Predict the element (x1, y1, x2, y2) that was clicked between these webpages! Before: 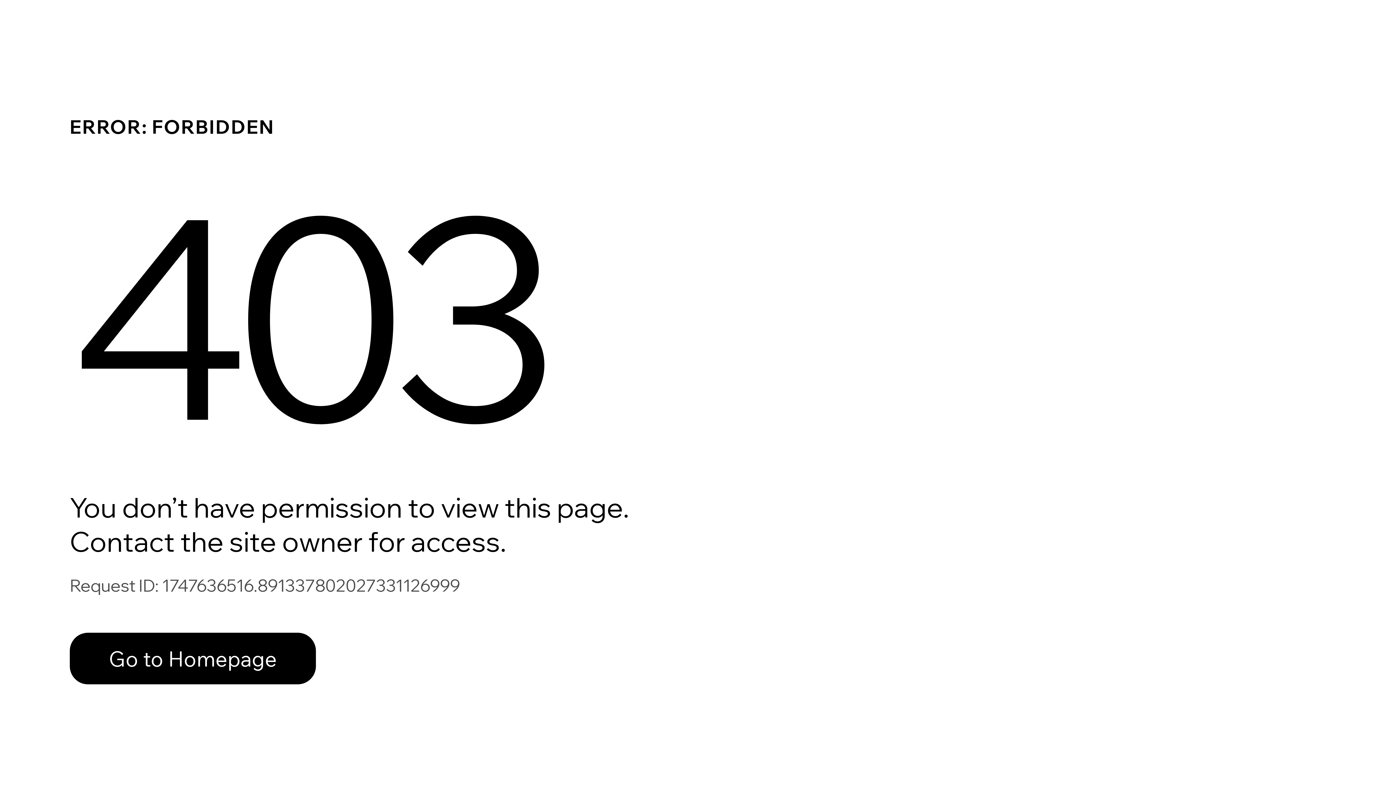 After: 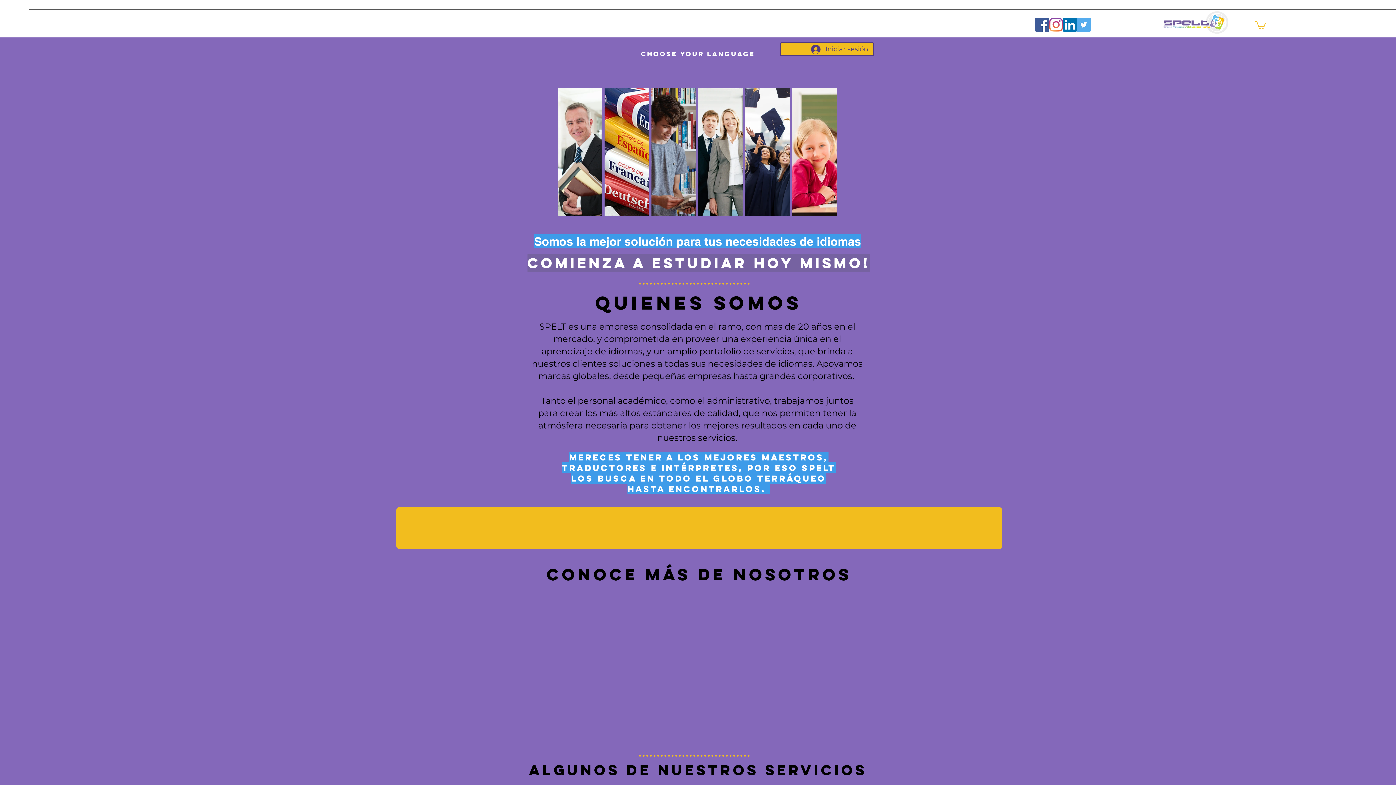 Action: bbox: (69, 617, 768, 694) label: Go to Homepage